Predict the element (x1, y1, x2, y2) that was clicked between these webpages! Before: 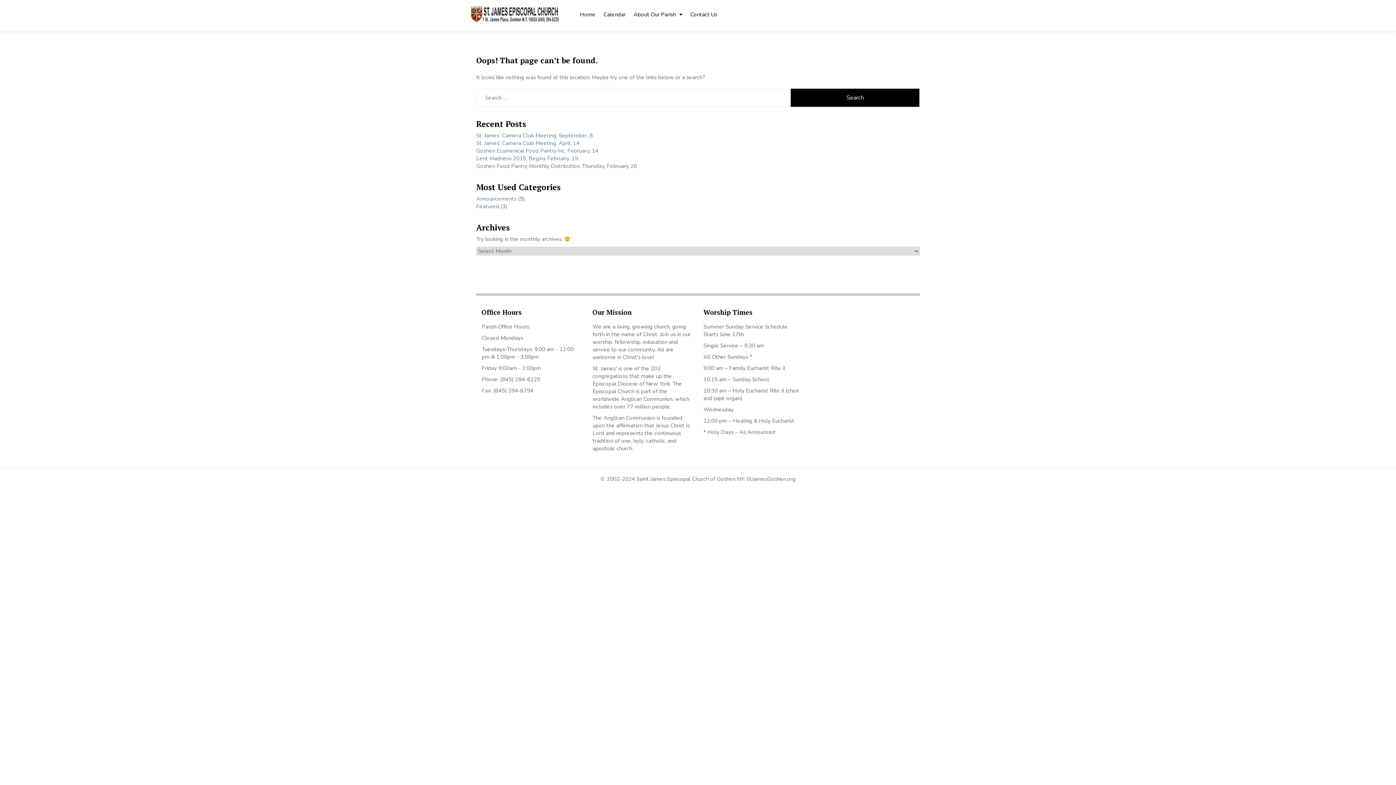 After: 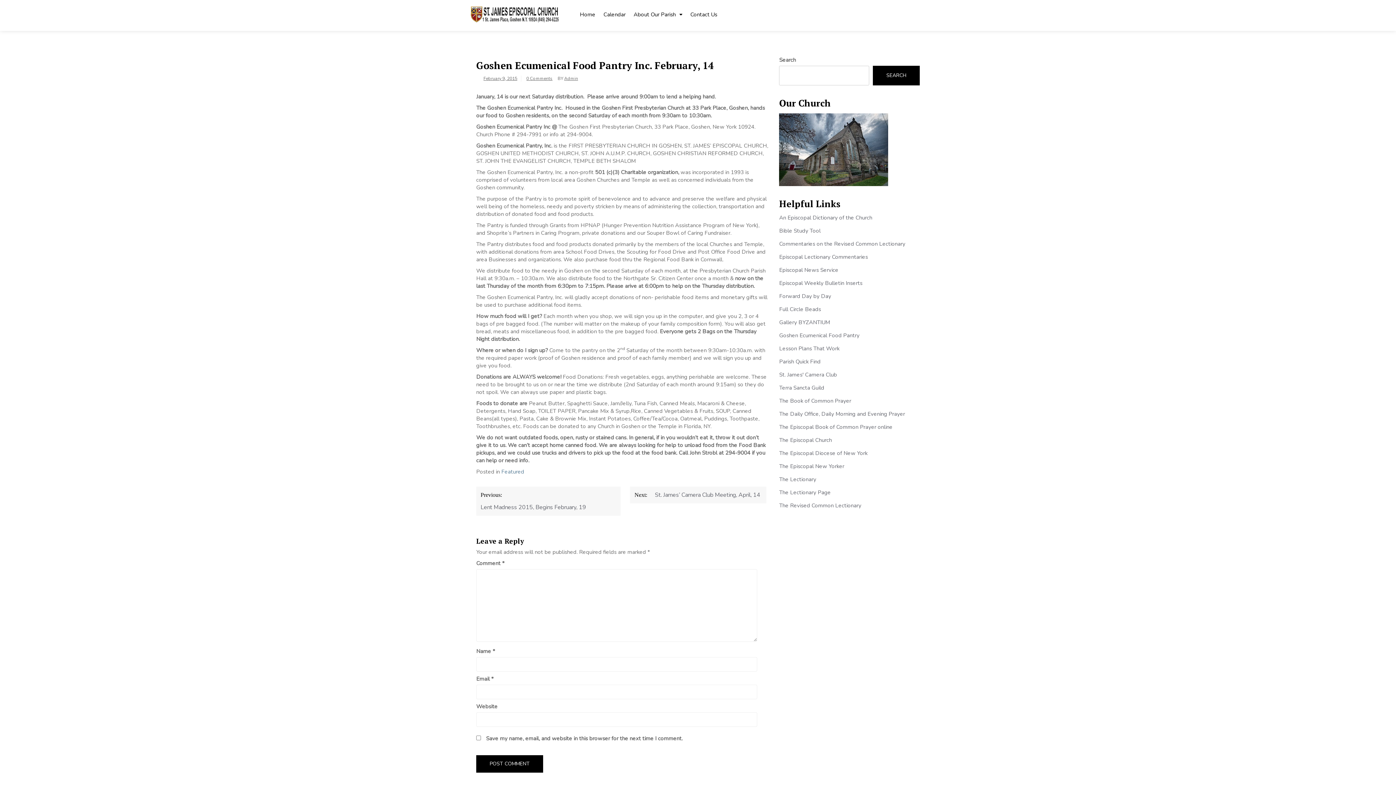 Action: bbox: (476, 147, 598, 154) label: Goshen Ecumenical Food Pantry Inc. February, 14